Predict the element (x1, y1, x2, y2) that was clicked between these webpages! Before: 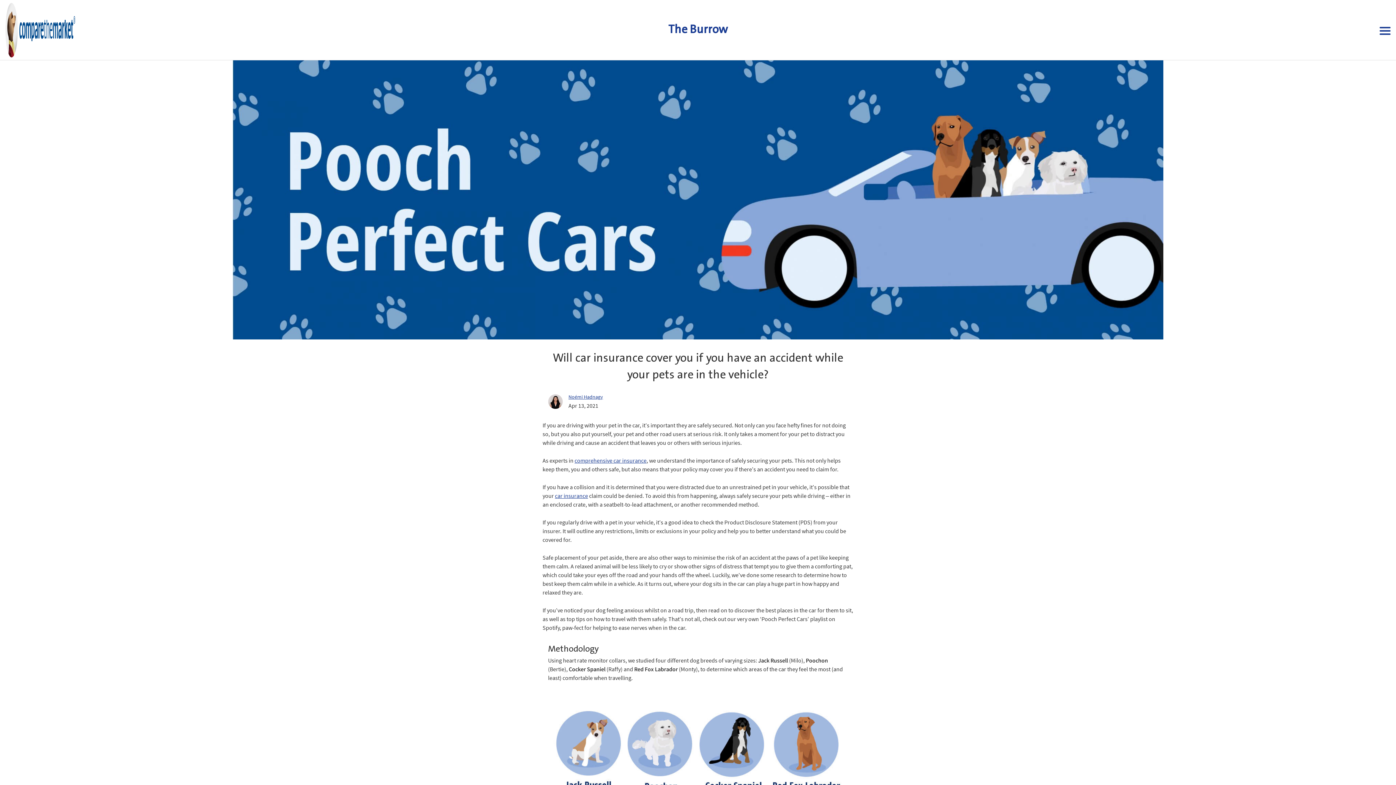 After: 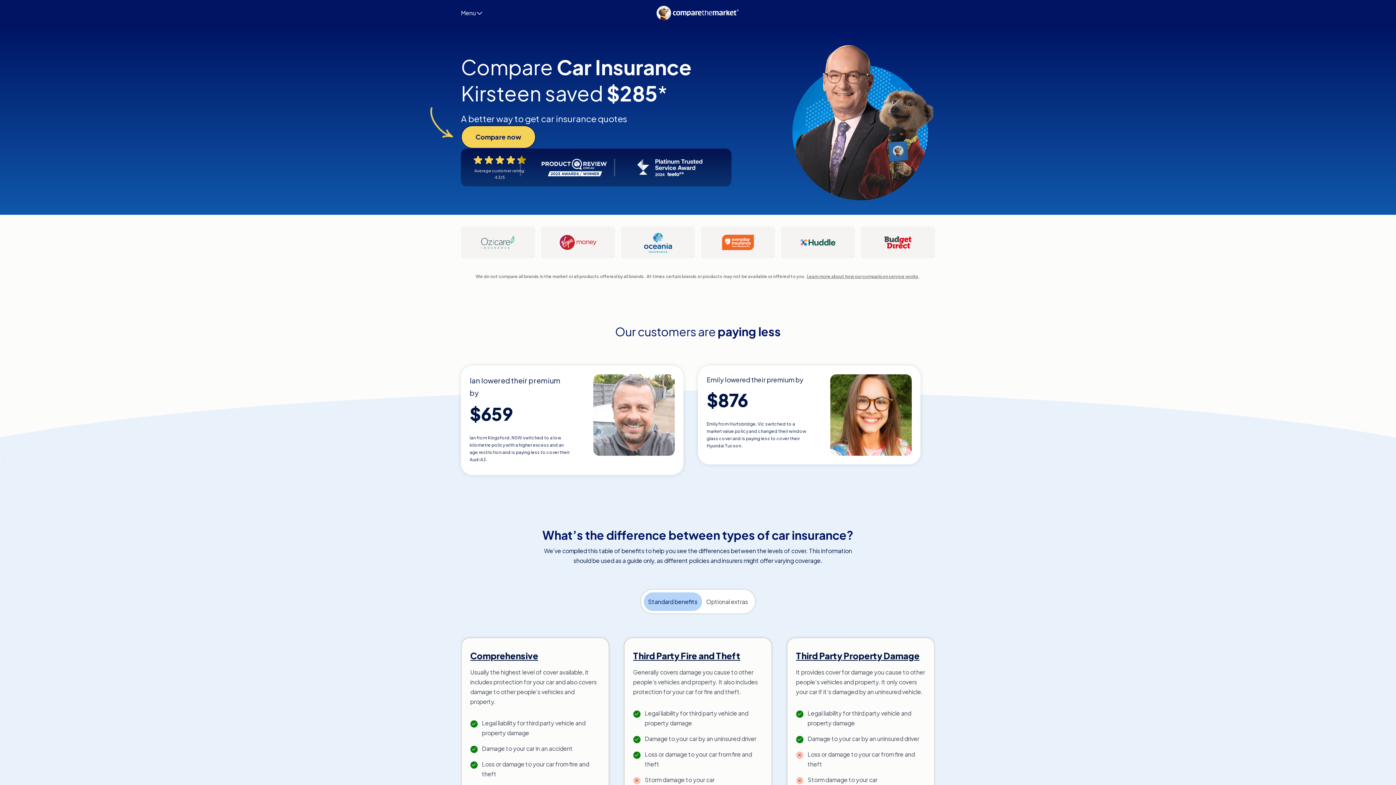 Action: label: car insurance bbox: (555, 492, 588, 499)